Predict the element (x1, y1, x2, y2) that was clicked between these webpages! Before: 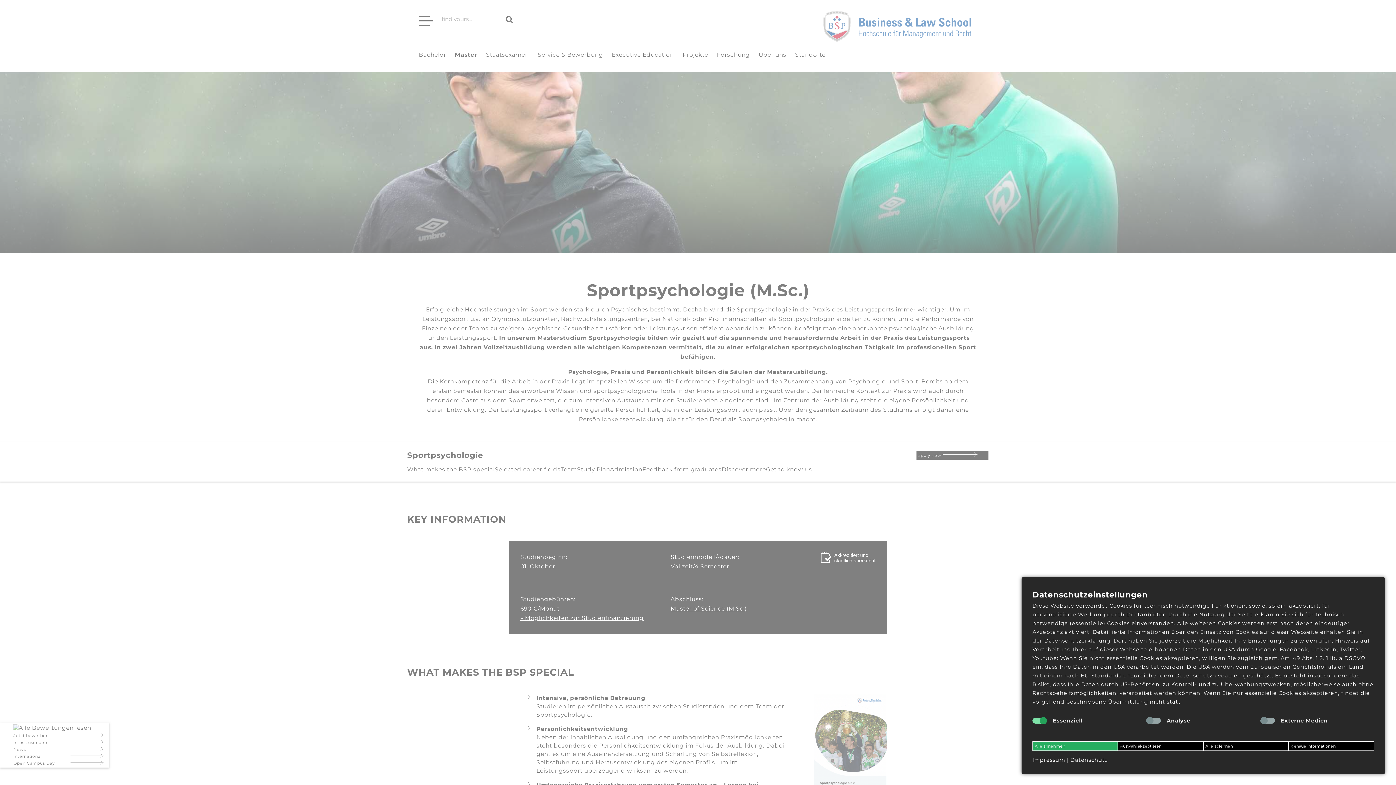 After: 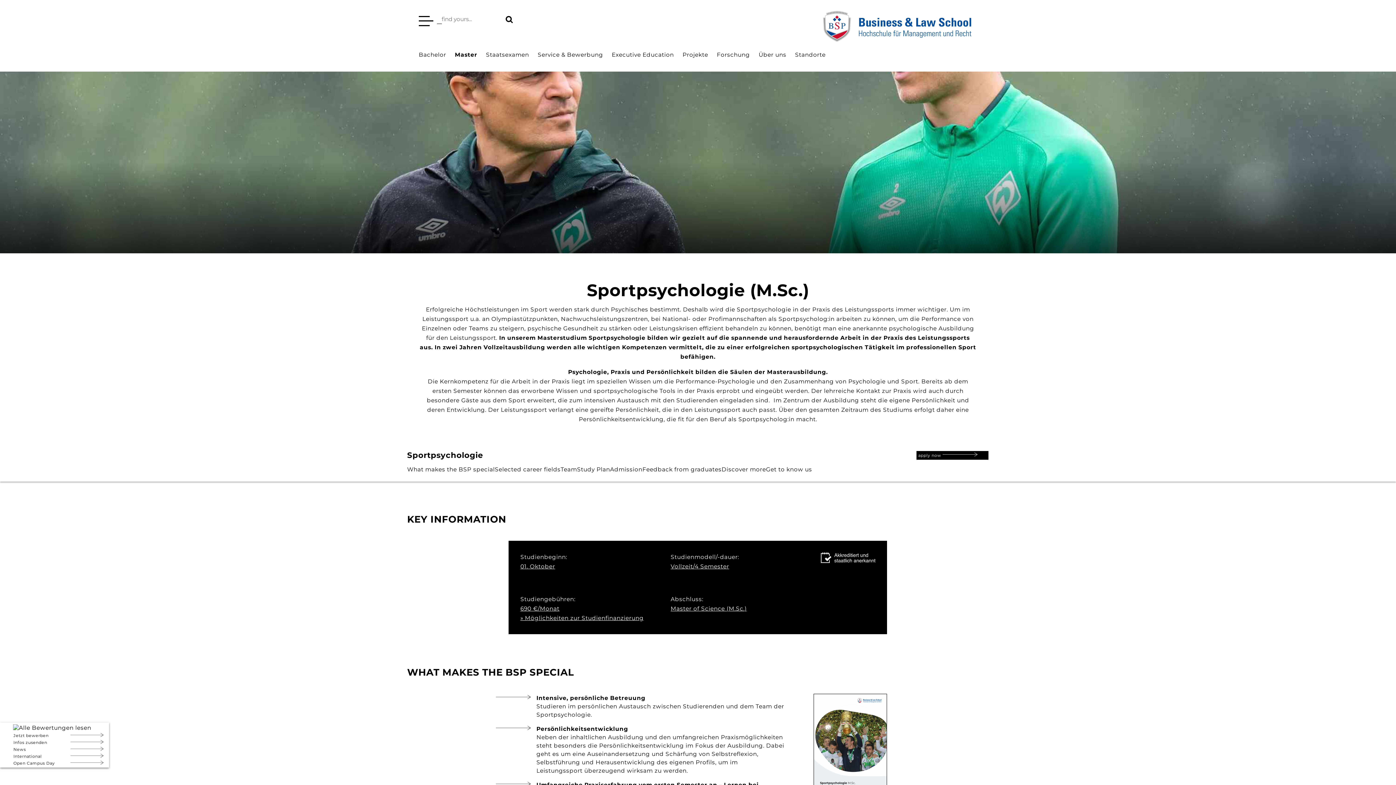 Action: label: Alle annehmen bbox: (1032, 741, 1118, 751)